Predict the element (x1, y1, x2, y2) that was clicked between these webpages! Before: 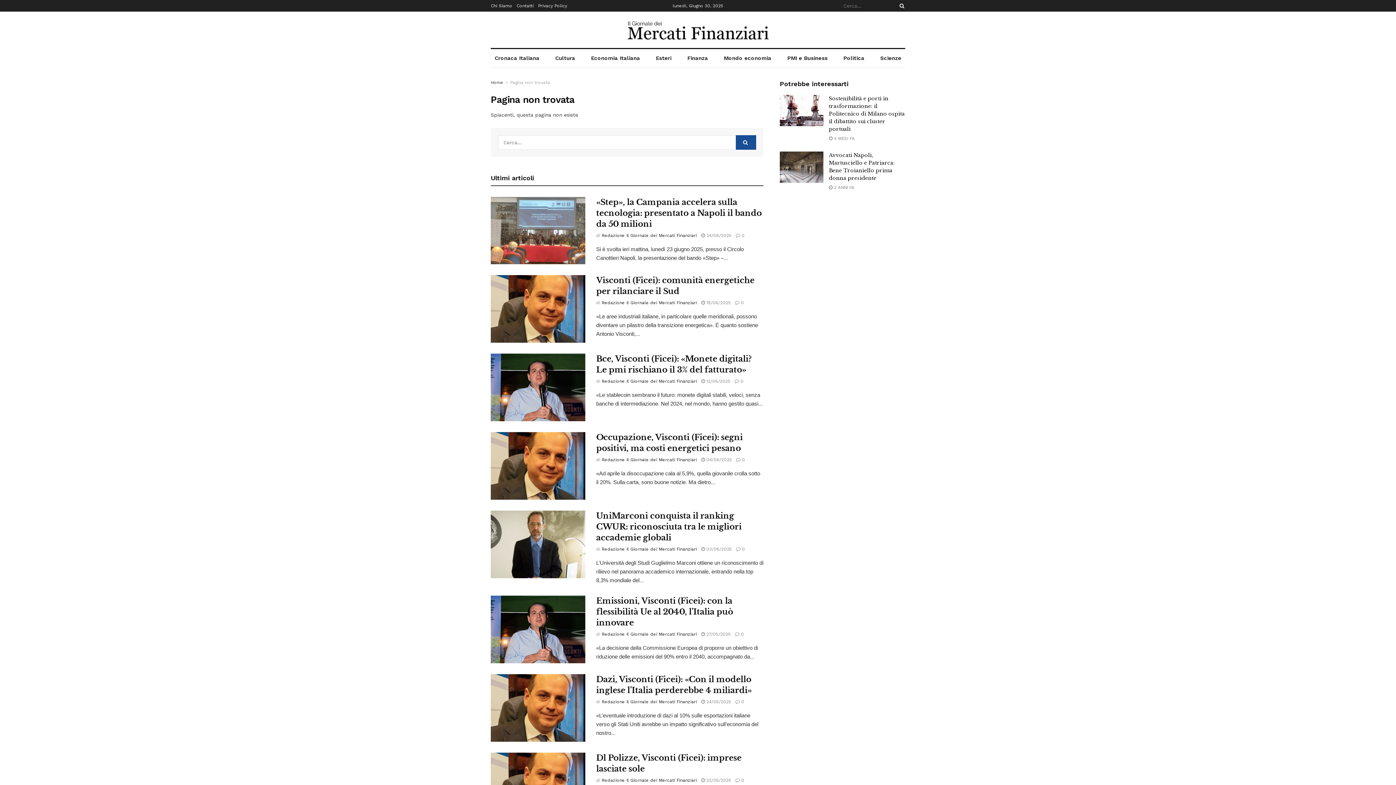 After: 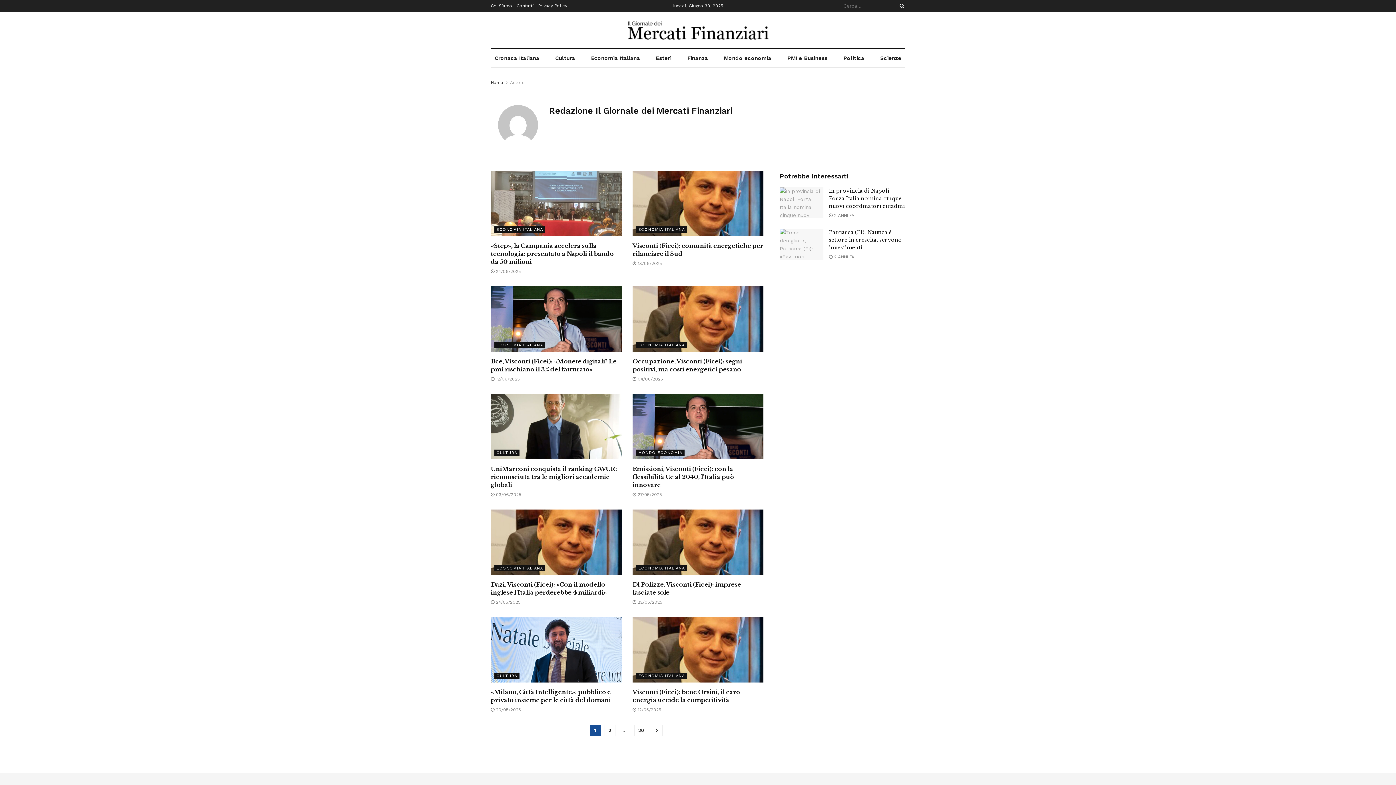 Action: label: Redazione Il Giornale dei Mercati Finanziari bbox: (601, 546, 697, 552)